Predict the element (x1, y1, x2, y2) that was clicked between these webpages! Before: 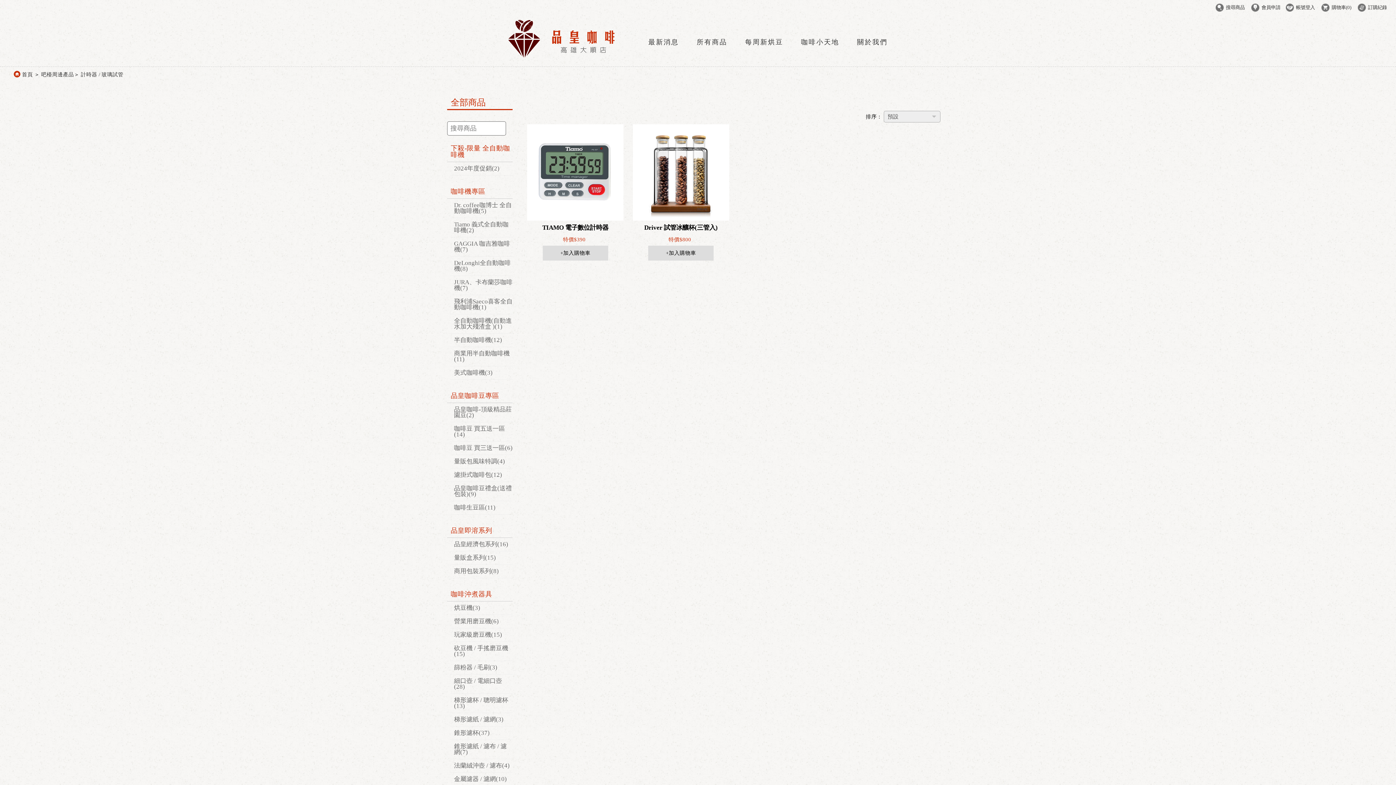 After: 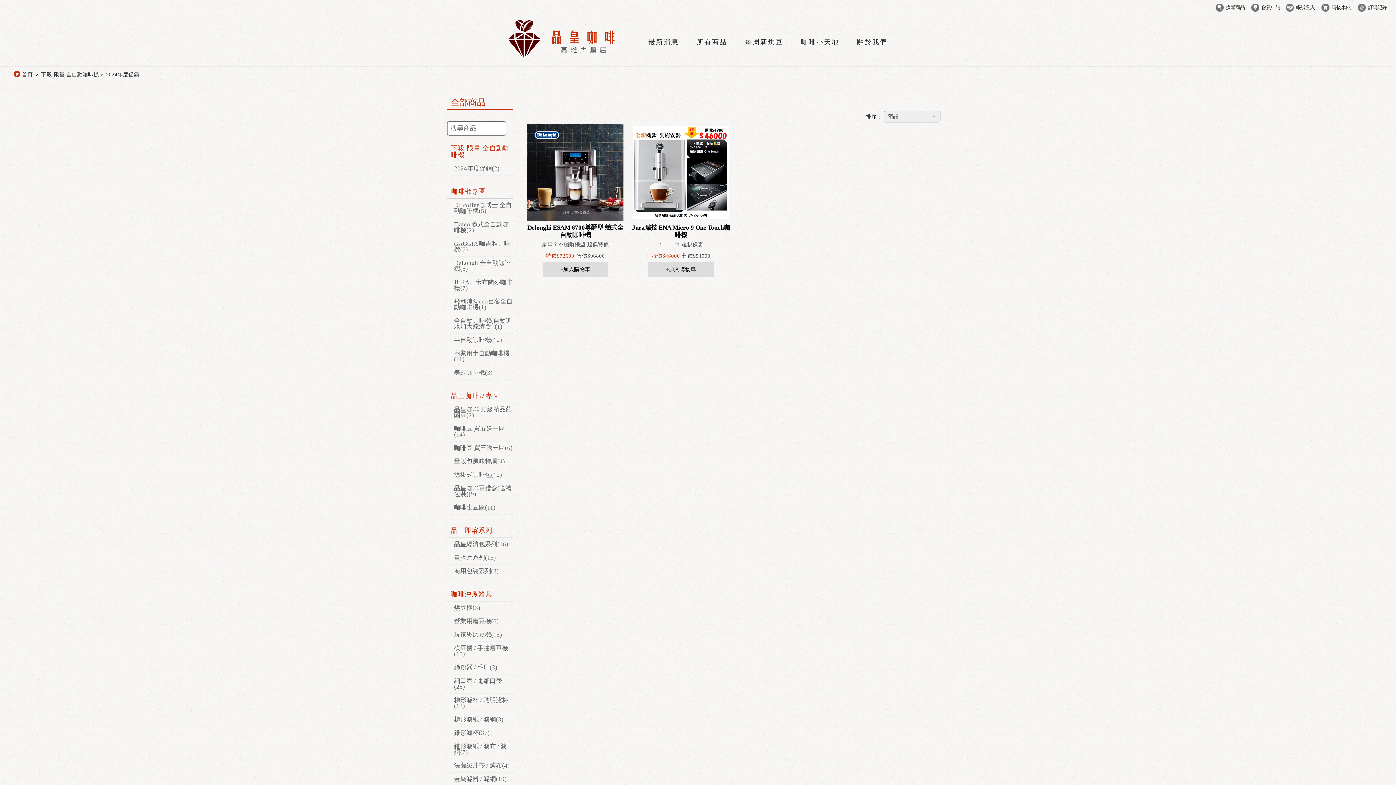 Action: bbox: (450, 162, 512, 175) label: 2024年度促銷(2)